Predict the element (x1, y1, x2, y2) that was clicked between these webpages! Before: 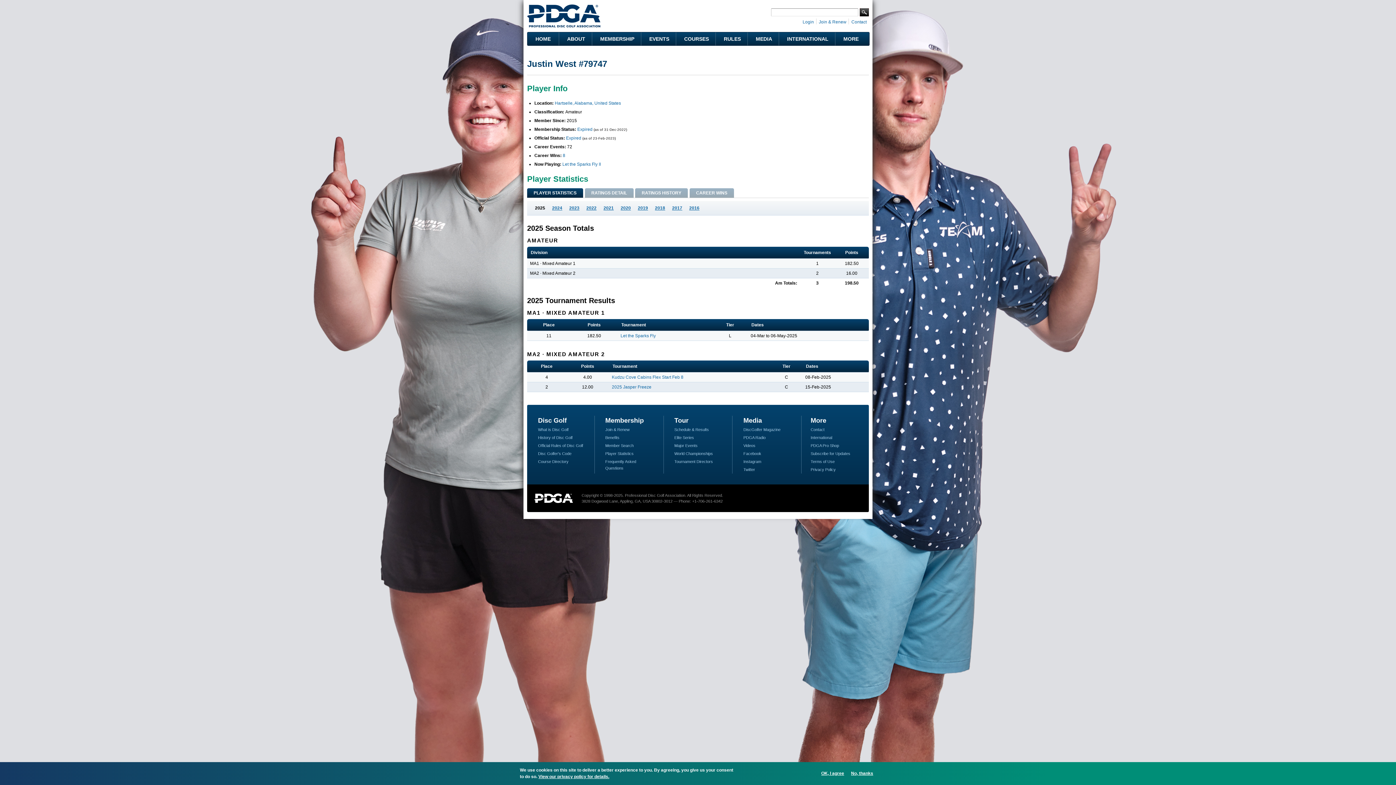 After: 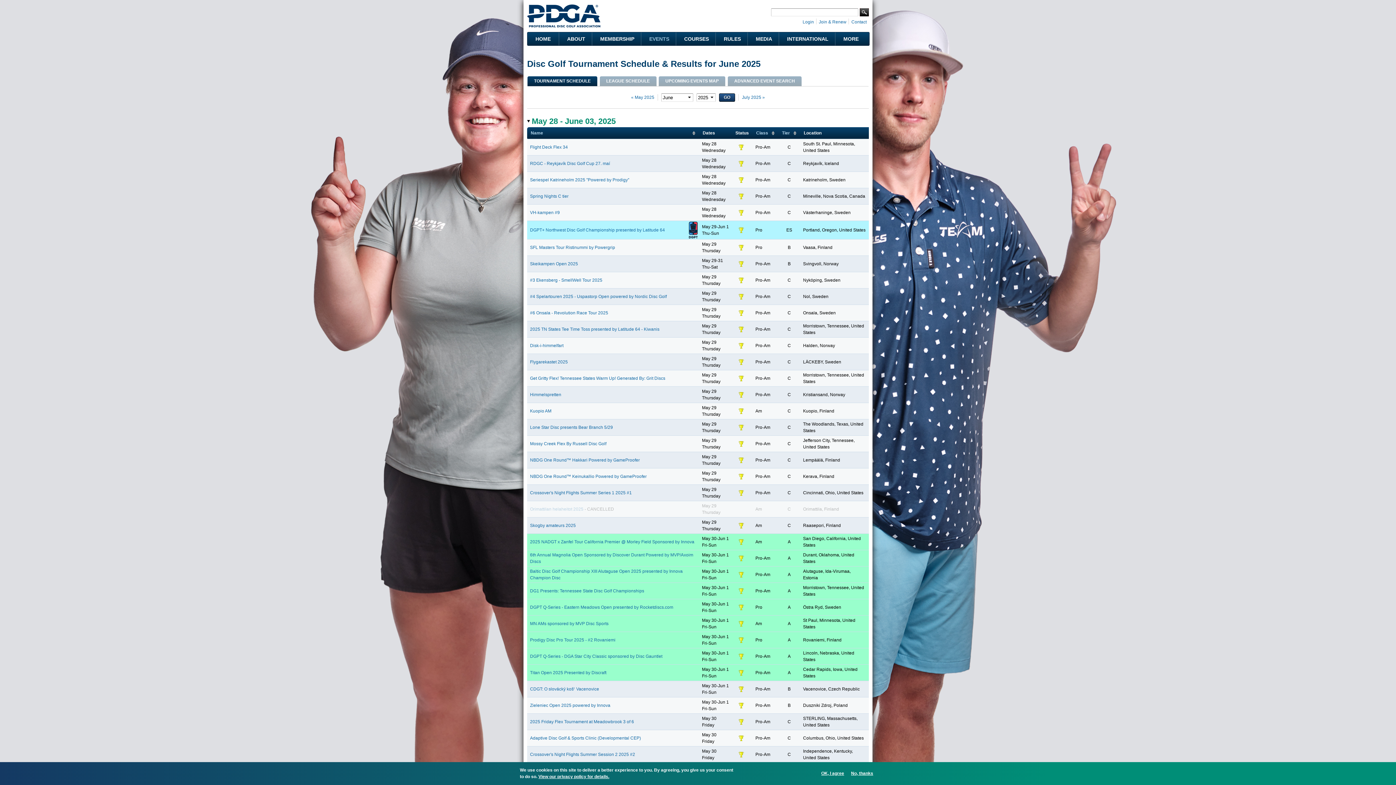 Action: bbox: (674, 427, 709, 432) label: Schedule & Results